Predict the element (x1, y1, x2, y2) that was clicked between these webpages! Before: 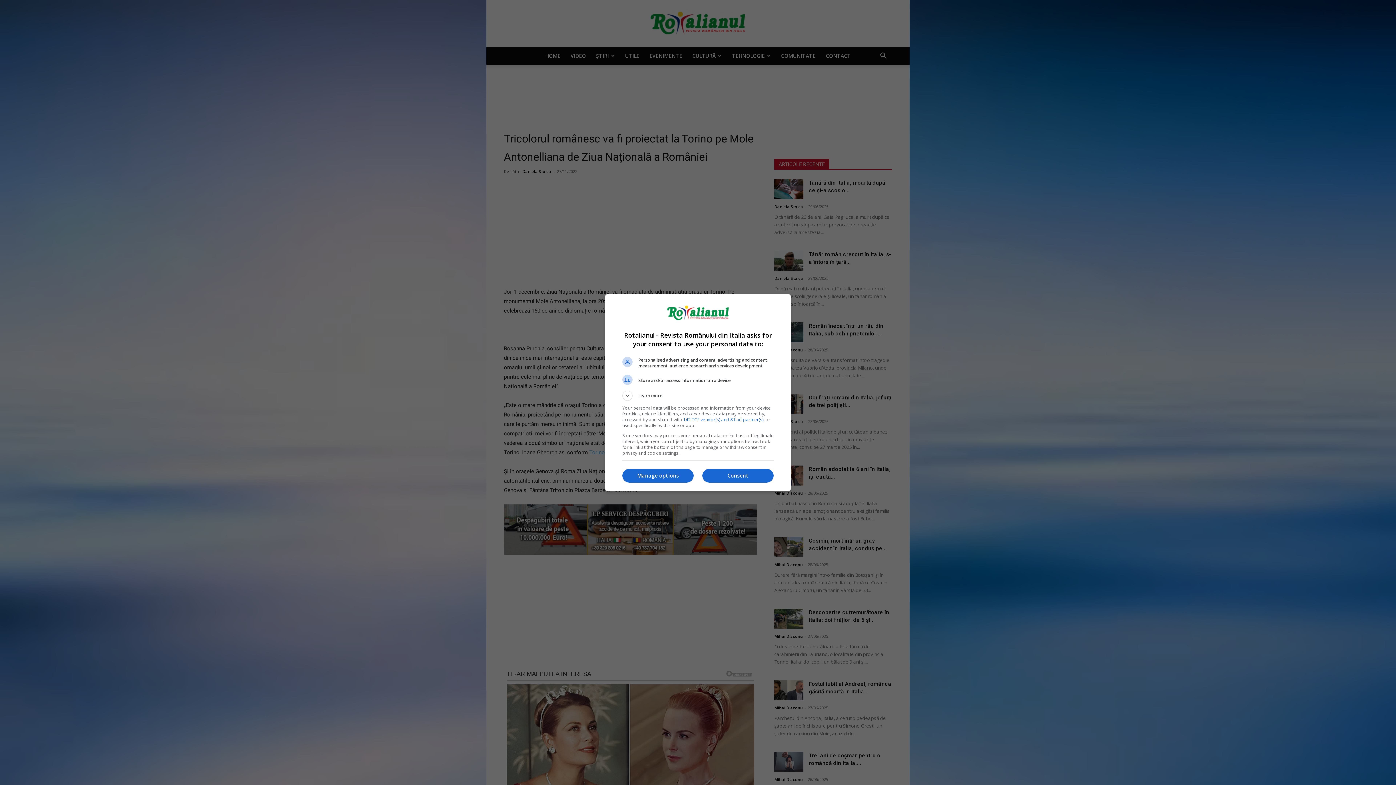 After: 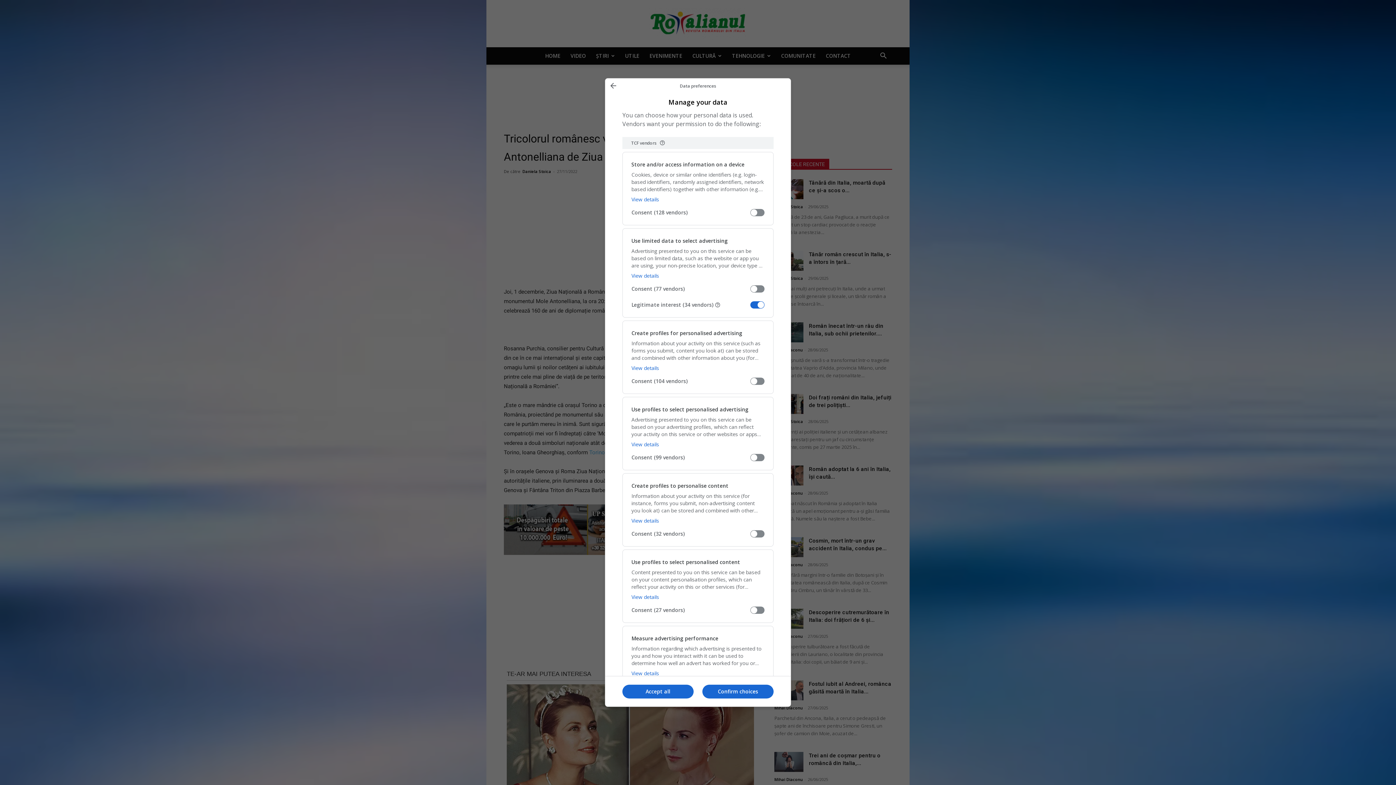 Action: label: Manage options bbox: (622, 469, 693, 482)